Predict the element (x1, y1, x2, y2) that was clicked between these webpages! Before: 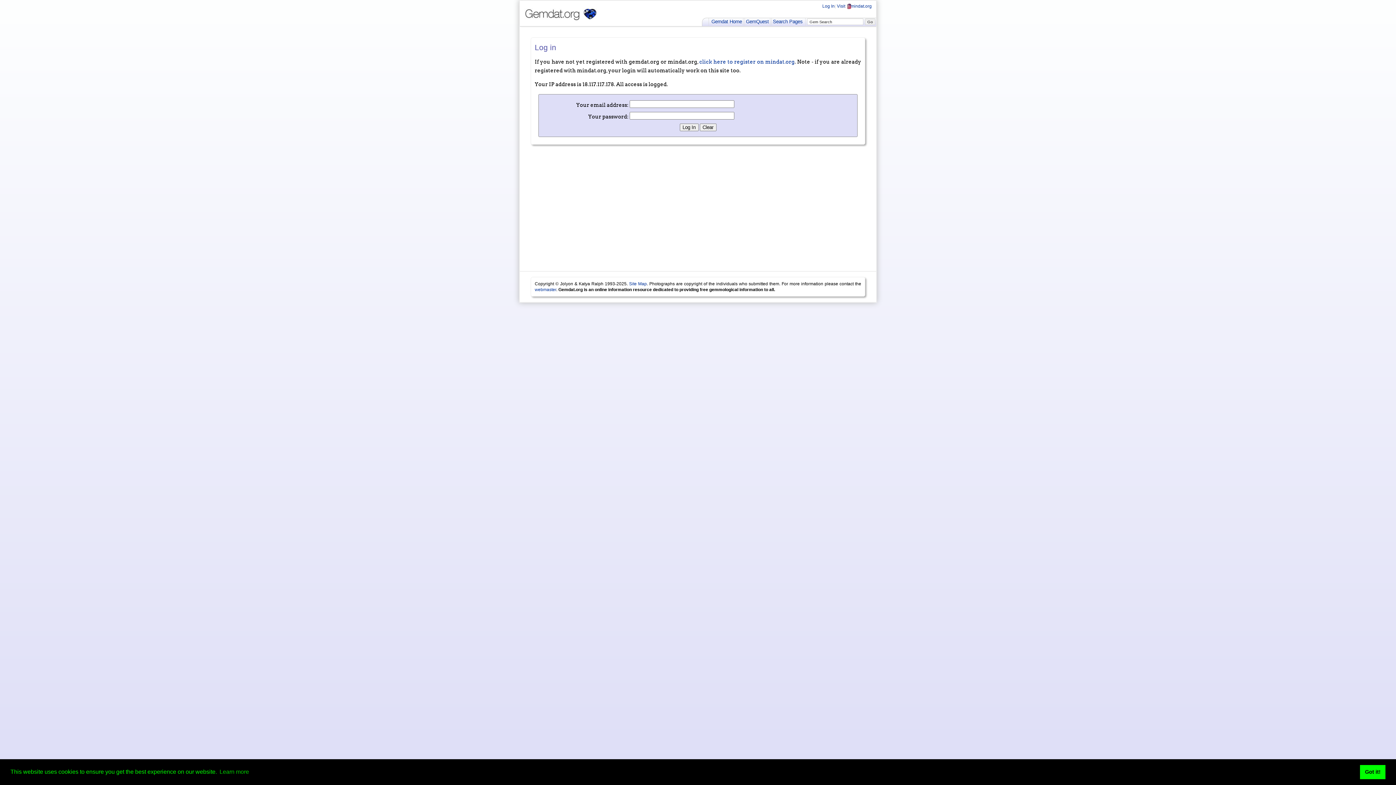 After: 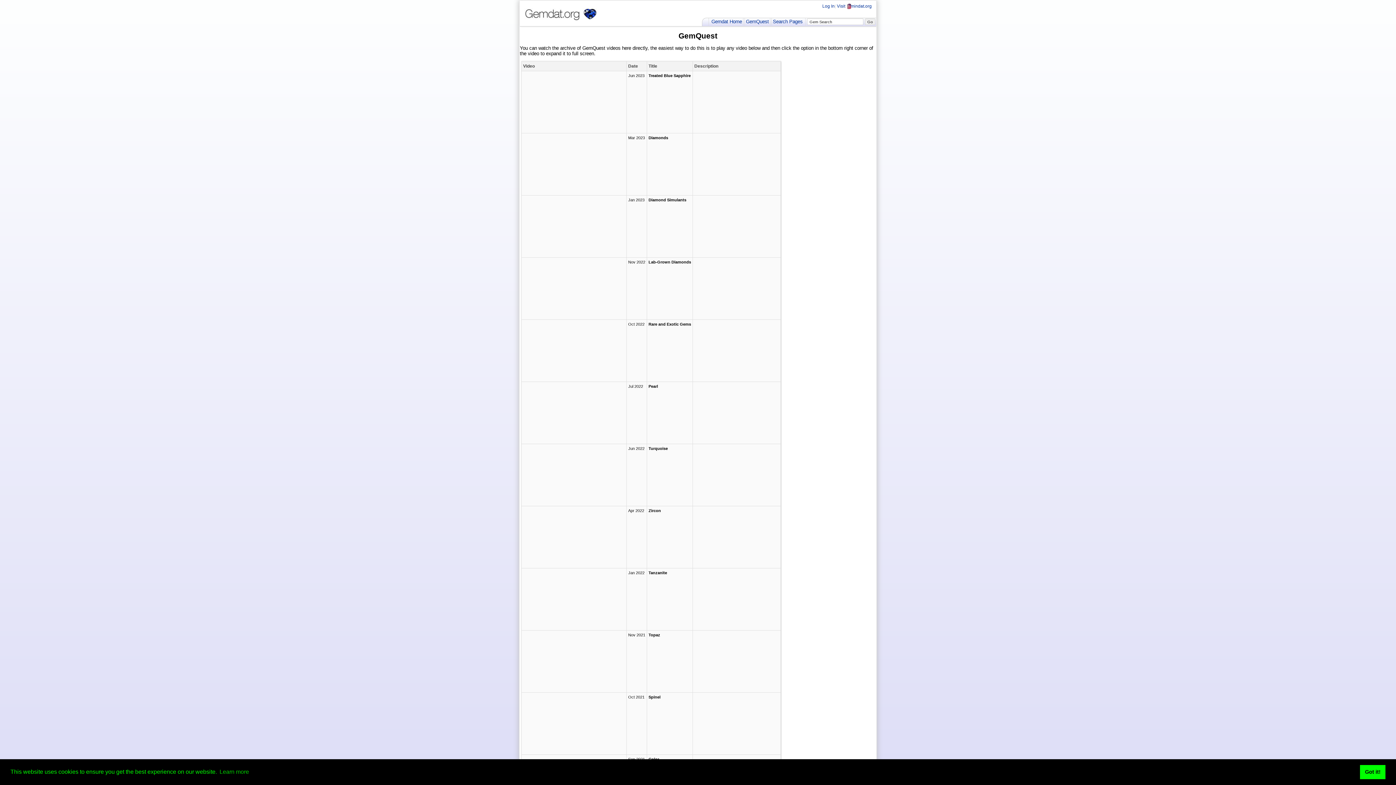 Action: label: GemQuest bbox: (743, 18, 772, 25)